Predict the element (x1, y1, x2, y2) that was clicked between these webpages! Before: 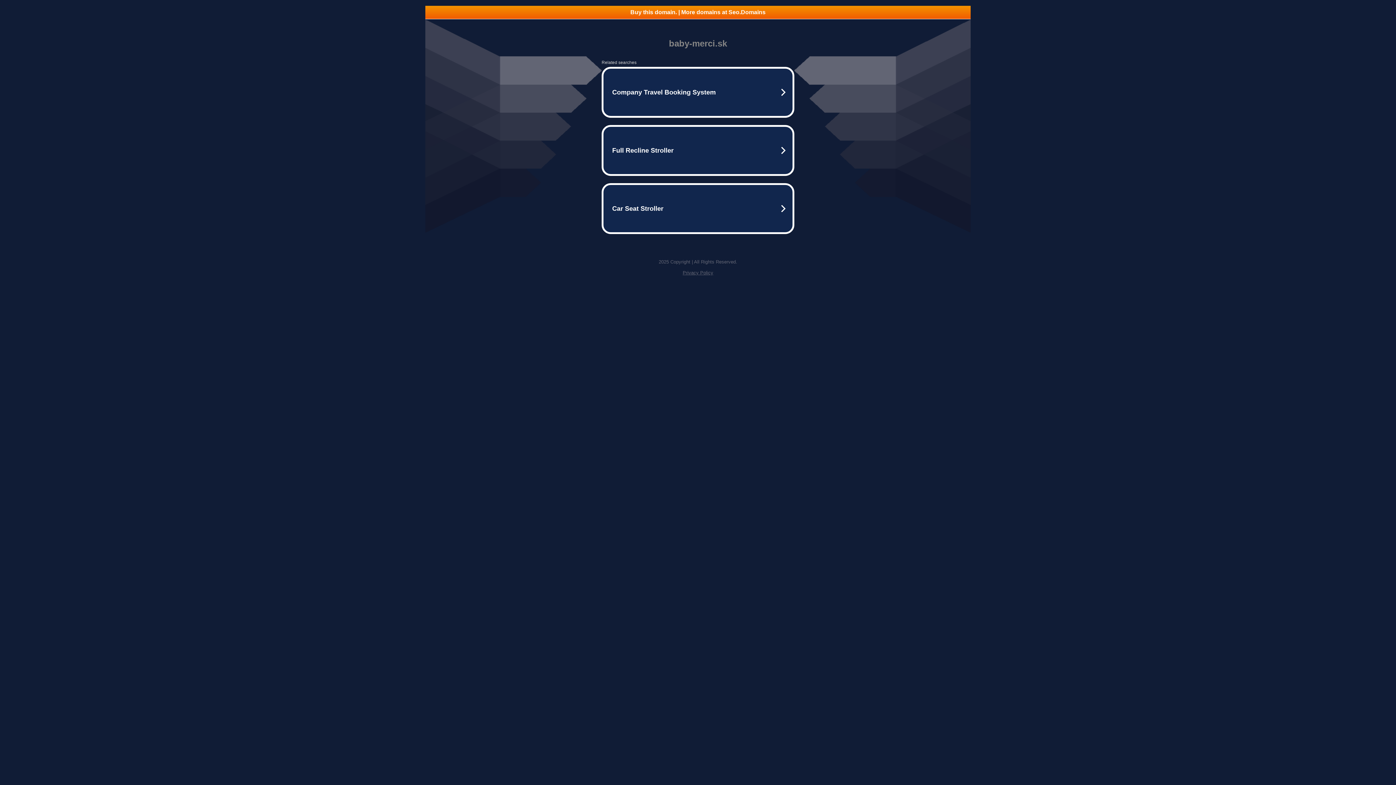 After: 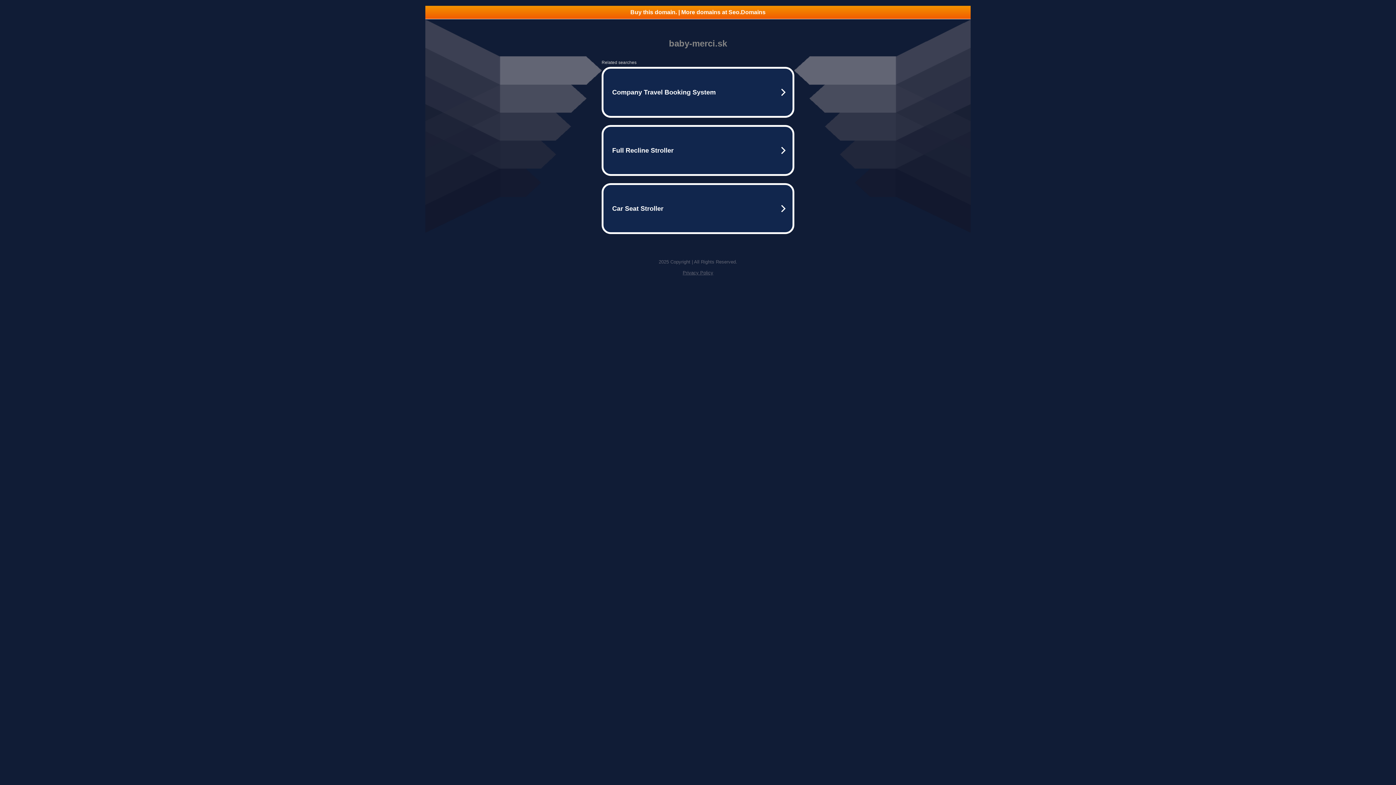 Action: label: Privacy Policy bbox: (682, 270, 713, 275)